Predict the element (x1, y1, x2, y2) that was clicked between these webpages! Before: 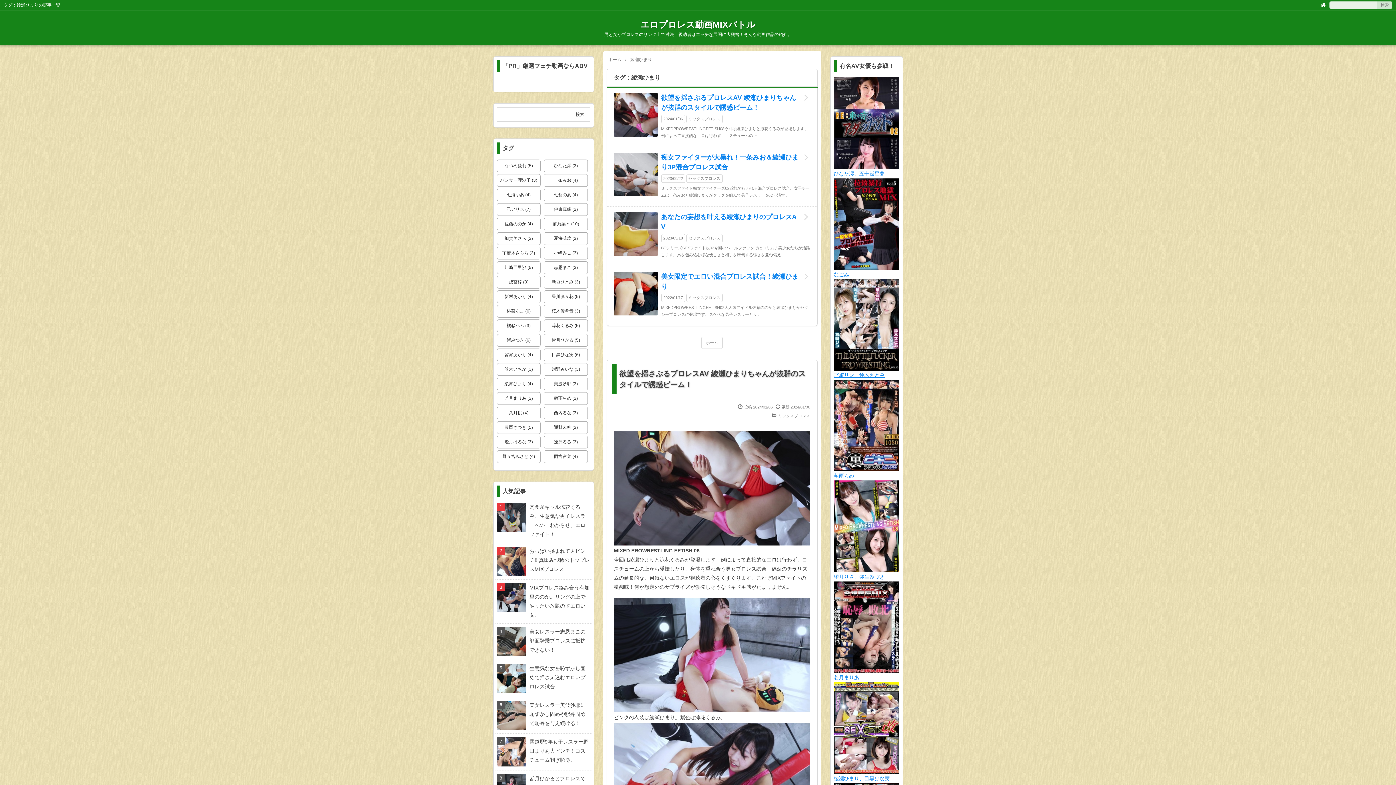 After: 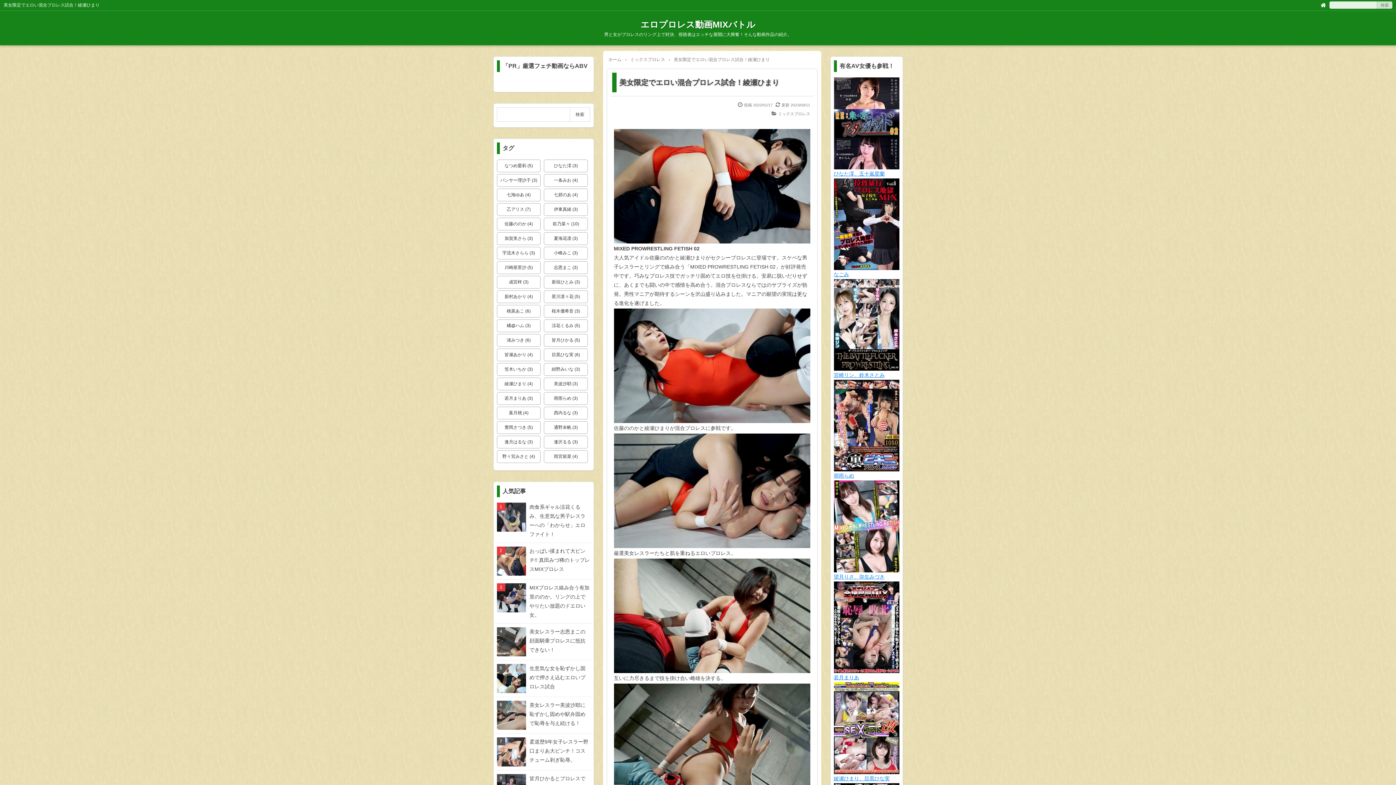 Action: bbox: (661, 272, 810, 291) label: 美女限定でエロい混合プロレス試合！綾瀬ひまり